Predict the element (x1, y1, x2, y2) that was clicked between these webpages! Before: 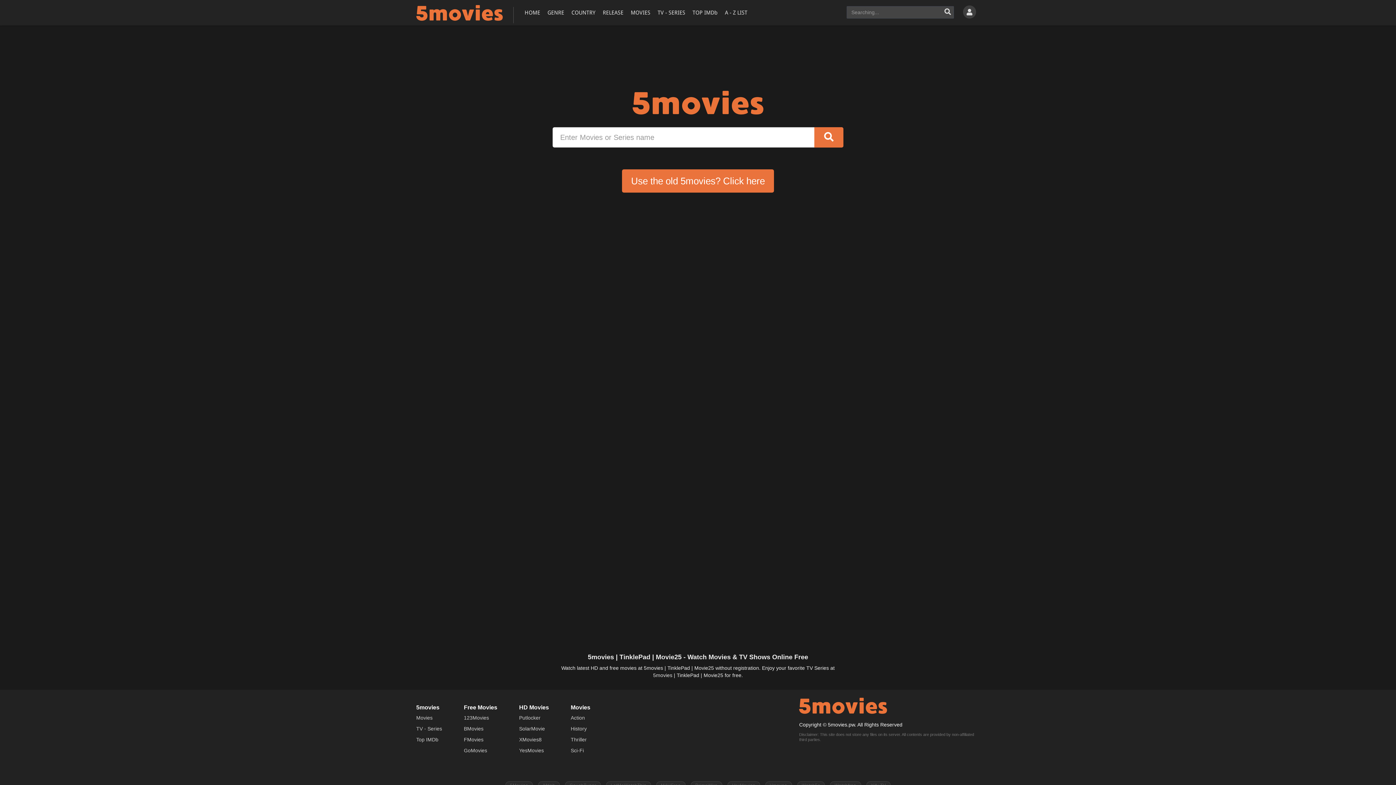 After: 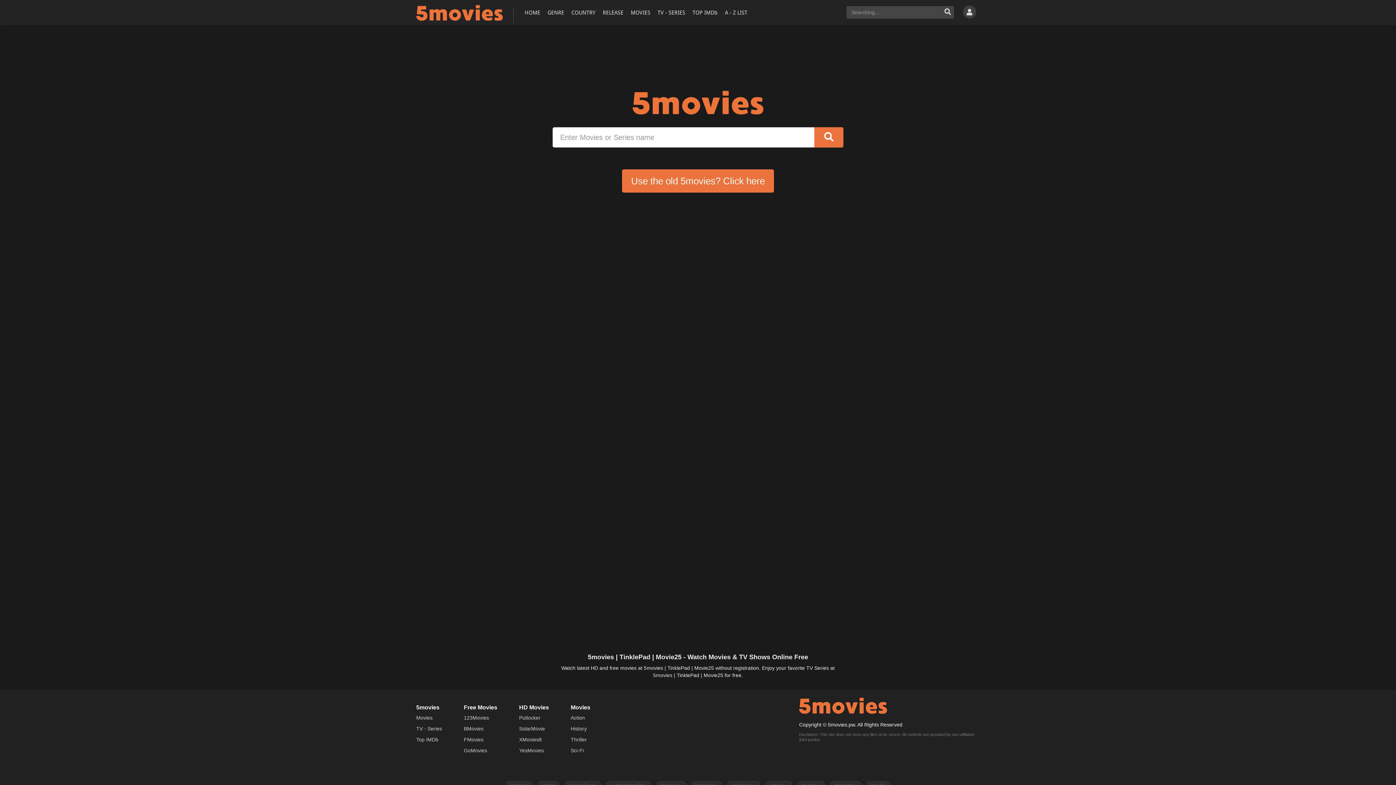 Action: label: HOME bbox: (522, 0, 542, 25)